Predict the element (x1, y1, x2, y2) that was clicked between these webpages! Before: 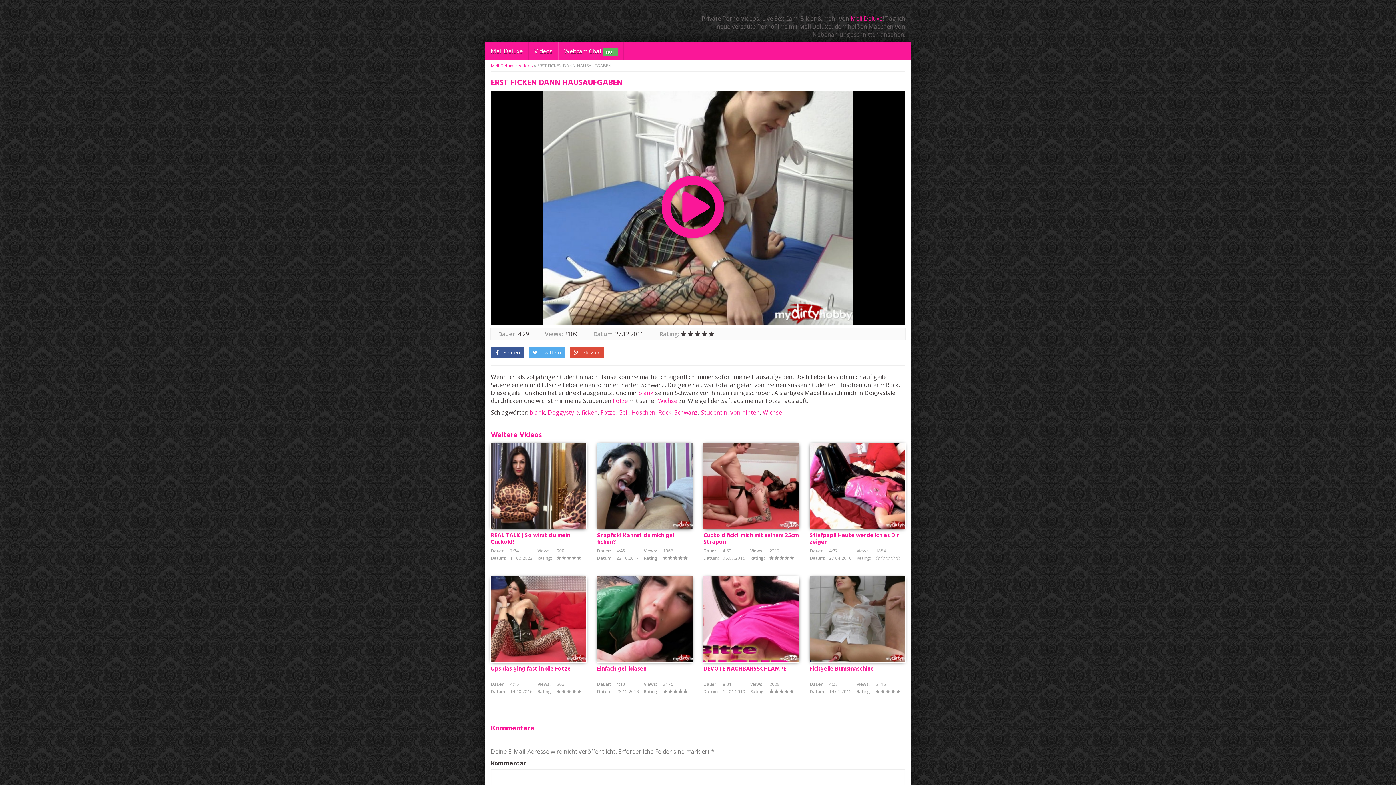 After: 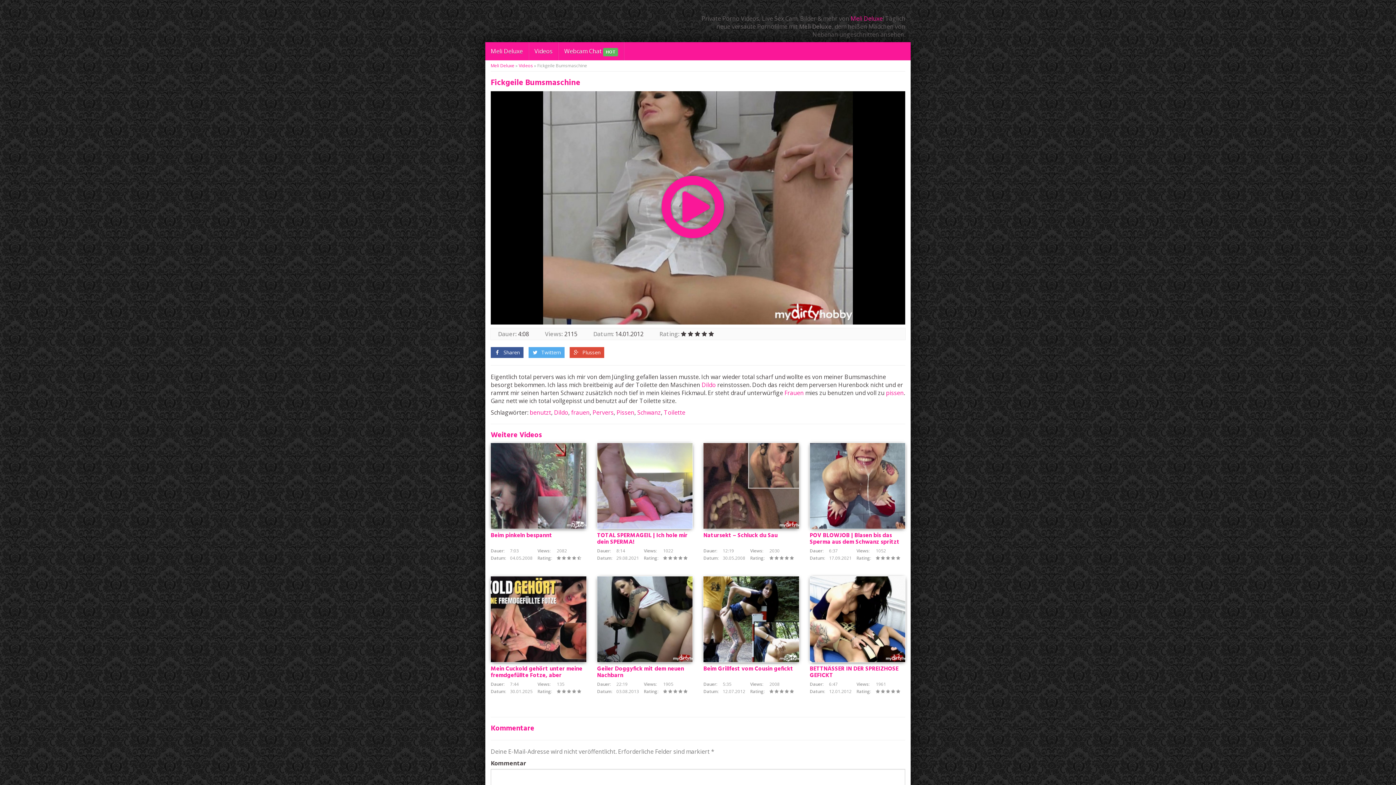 Action: bbox: (810, 576, 905, 662)